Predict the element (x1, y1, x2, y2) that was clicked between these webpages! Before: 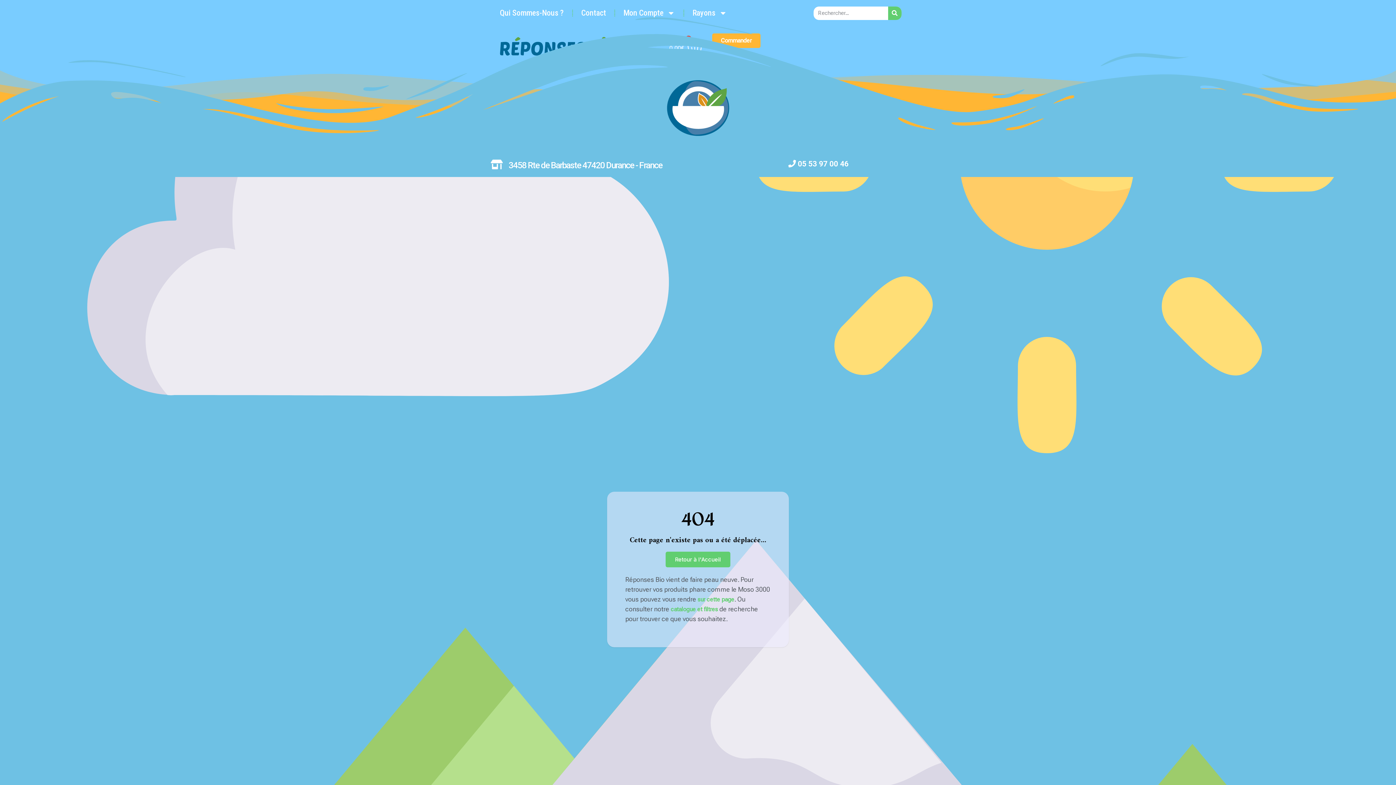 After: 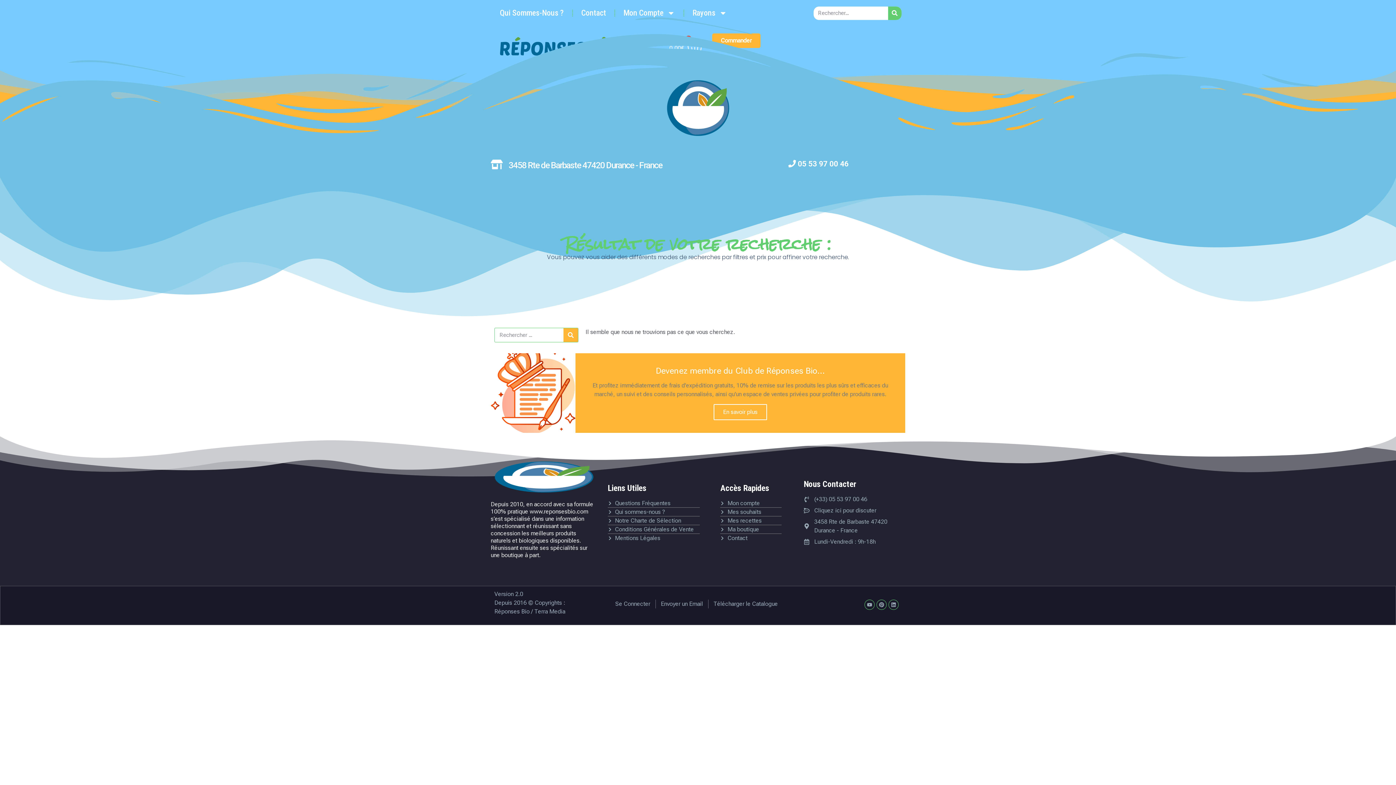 Action: label: Rechercher  bbox: (888, 6, 901, 19)